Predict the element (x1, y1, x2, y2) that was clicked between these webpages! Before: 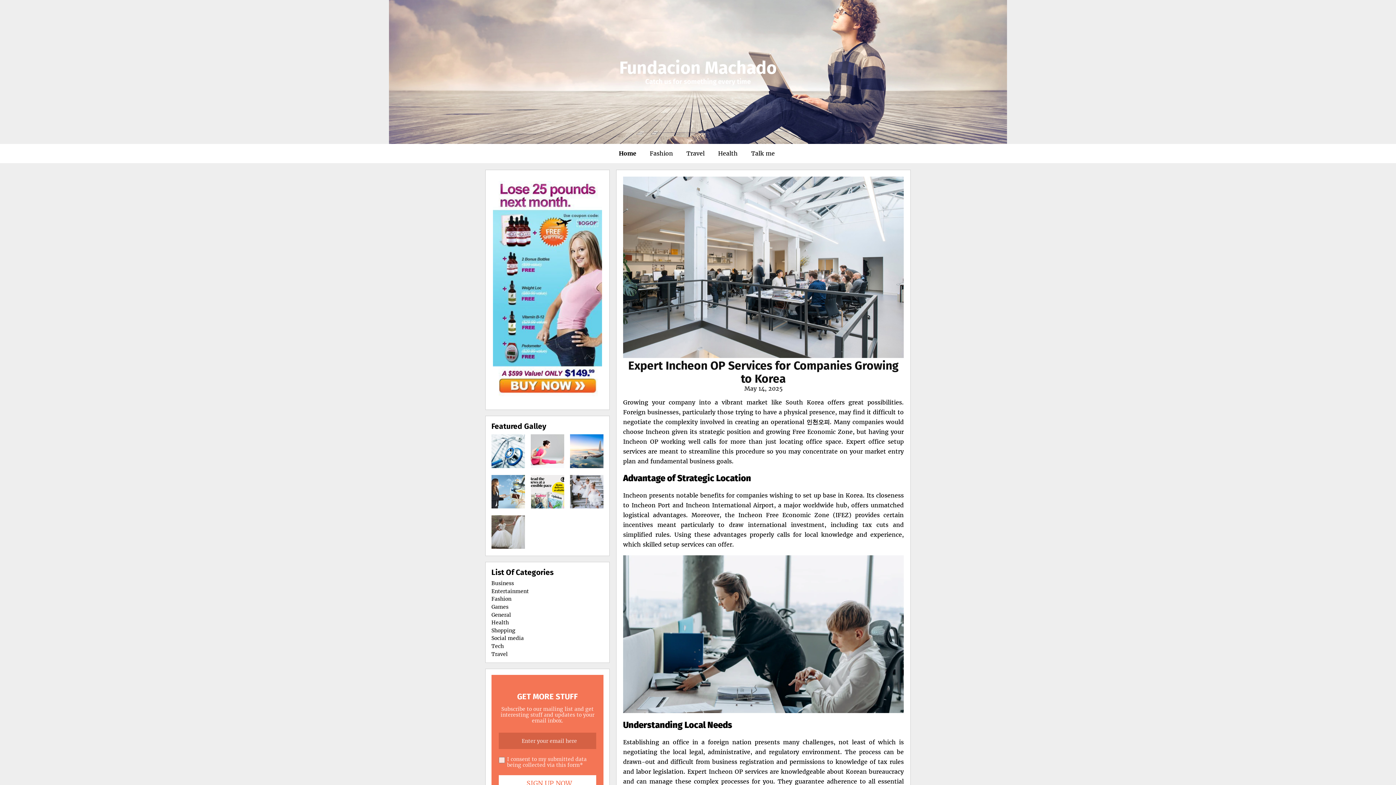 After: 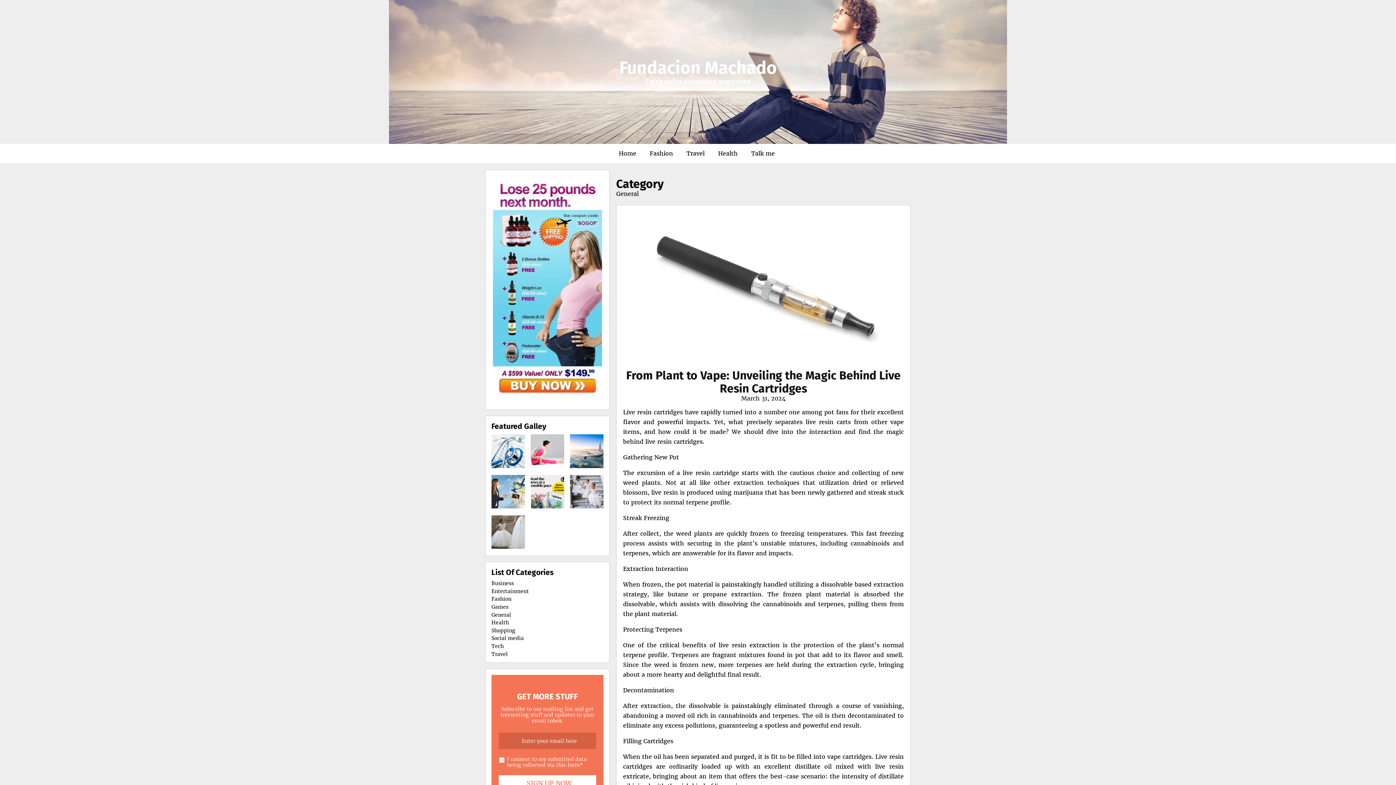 Action: bbox: (491, 611, 511, 618) label: General